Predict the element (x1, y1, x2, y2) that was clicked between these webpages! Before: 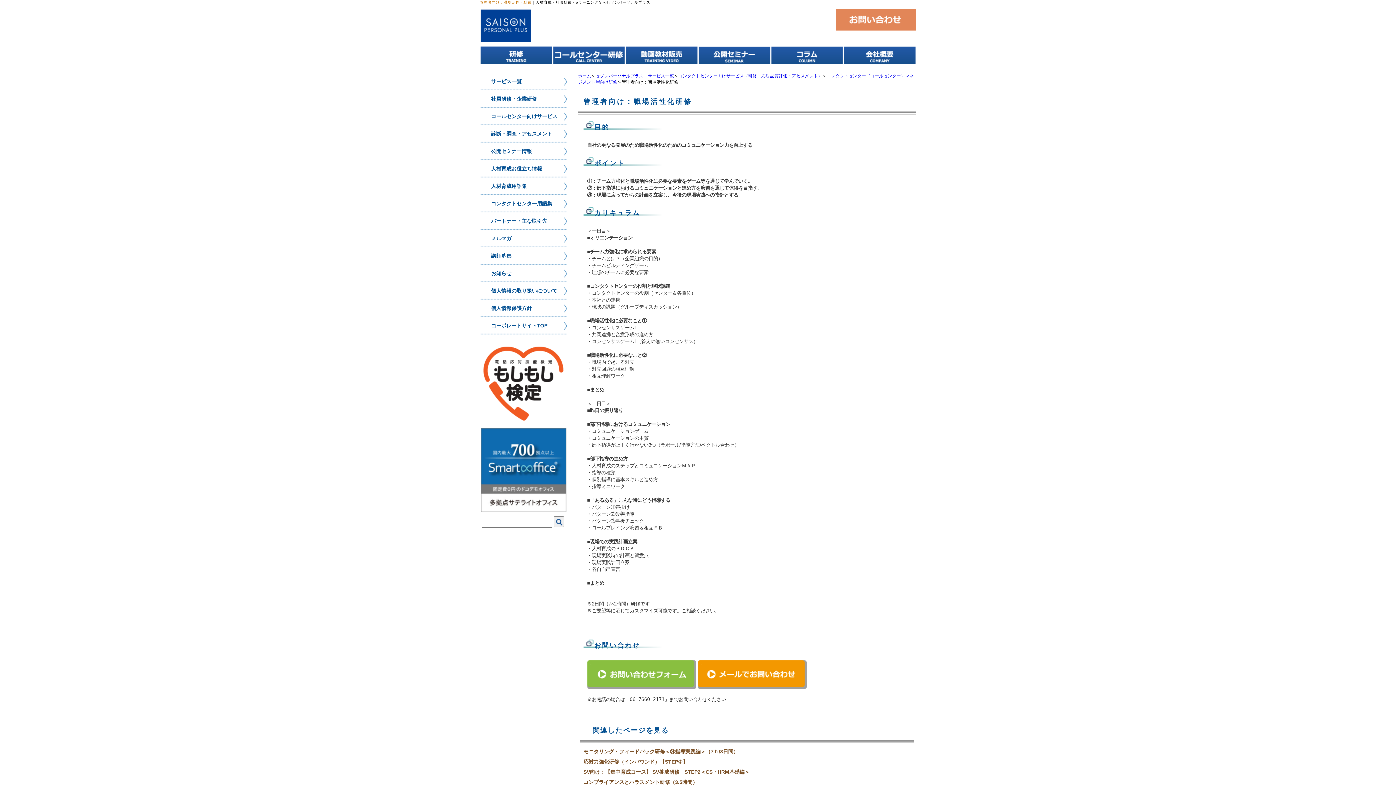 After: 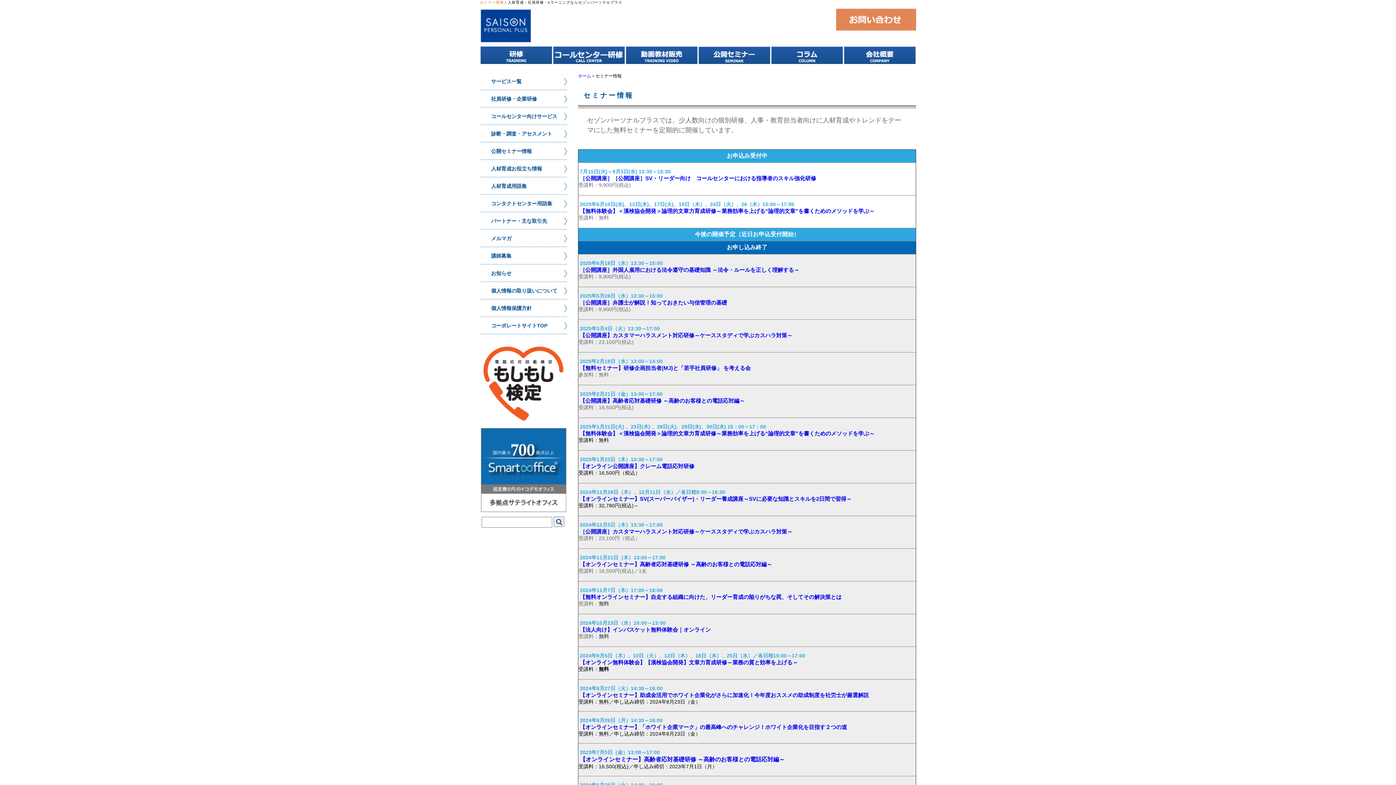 Action: label: 公開セミナー情報 bbox: (480, 142, 567, 160)